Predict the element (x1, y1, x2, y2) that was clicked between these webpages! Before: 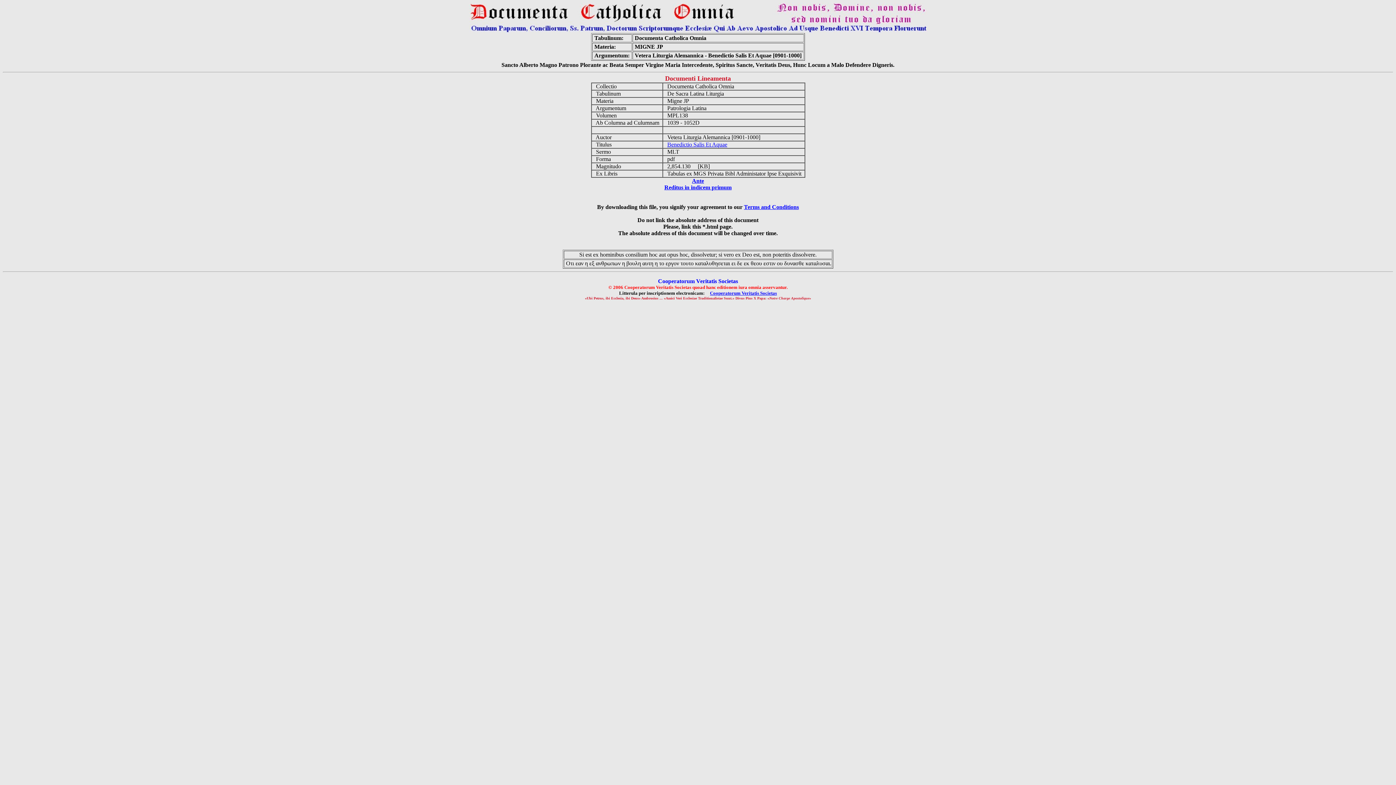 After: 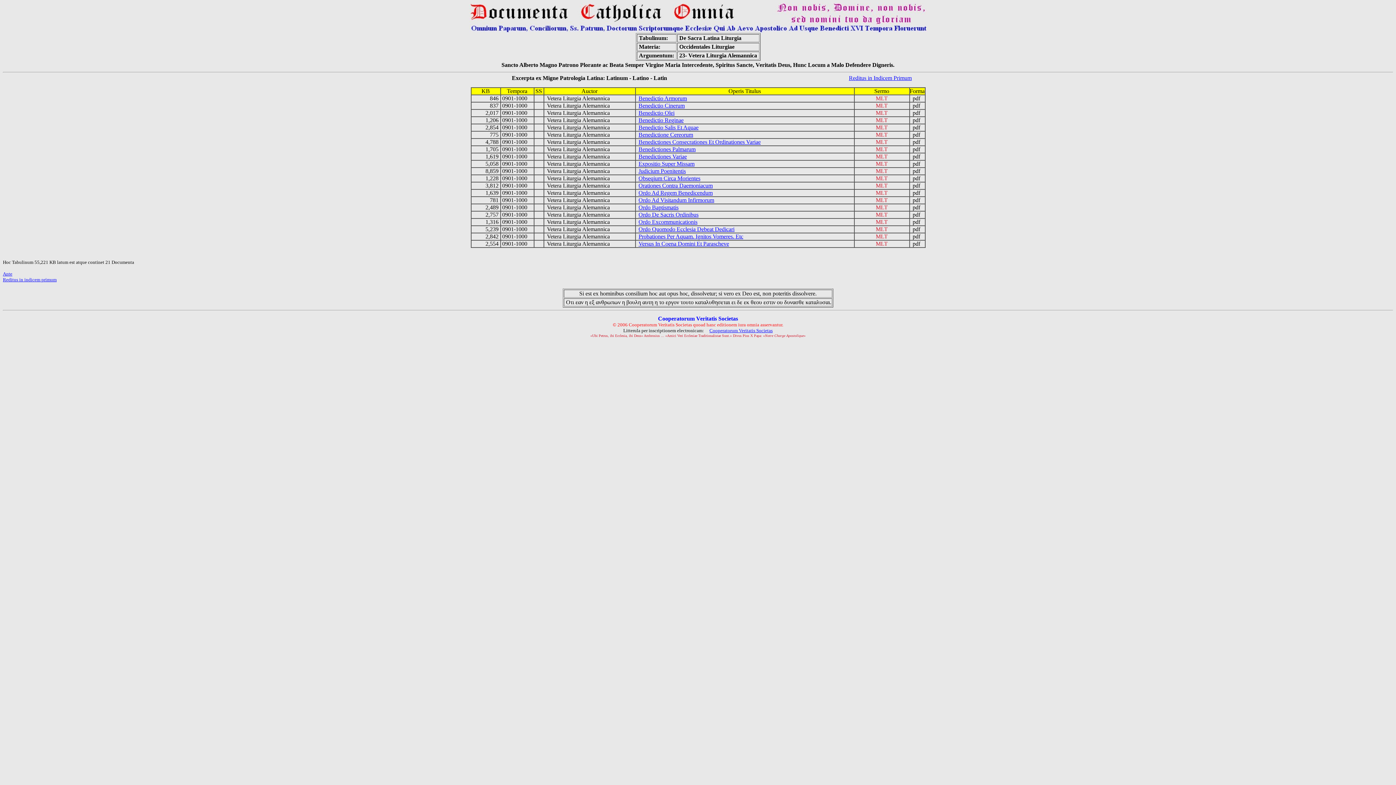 Action: label: Ante bbox: (692, 177, 704, 184)